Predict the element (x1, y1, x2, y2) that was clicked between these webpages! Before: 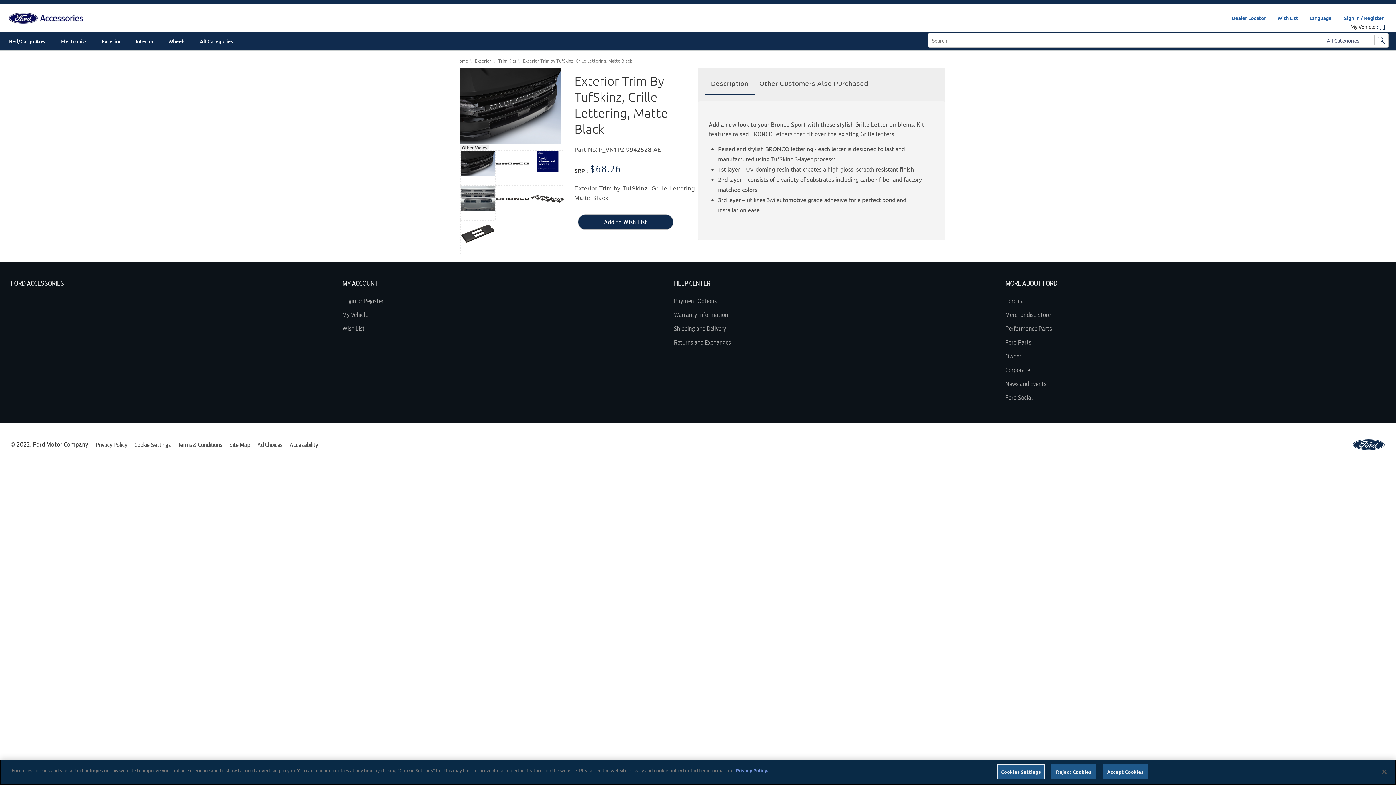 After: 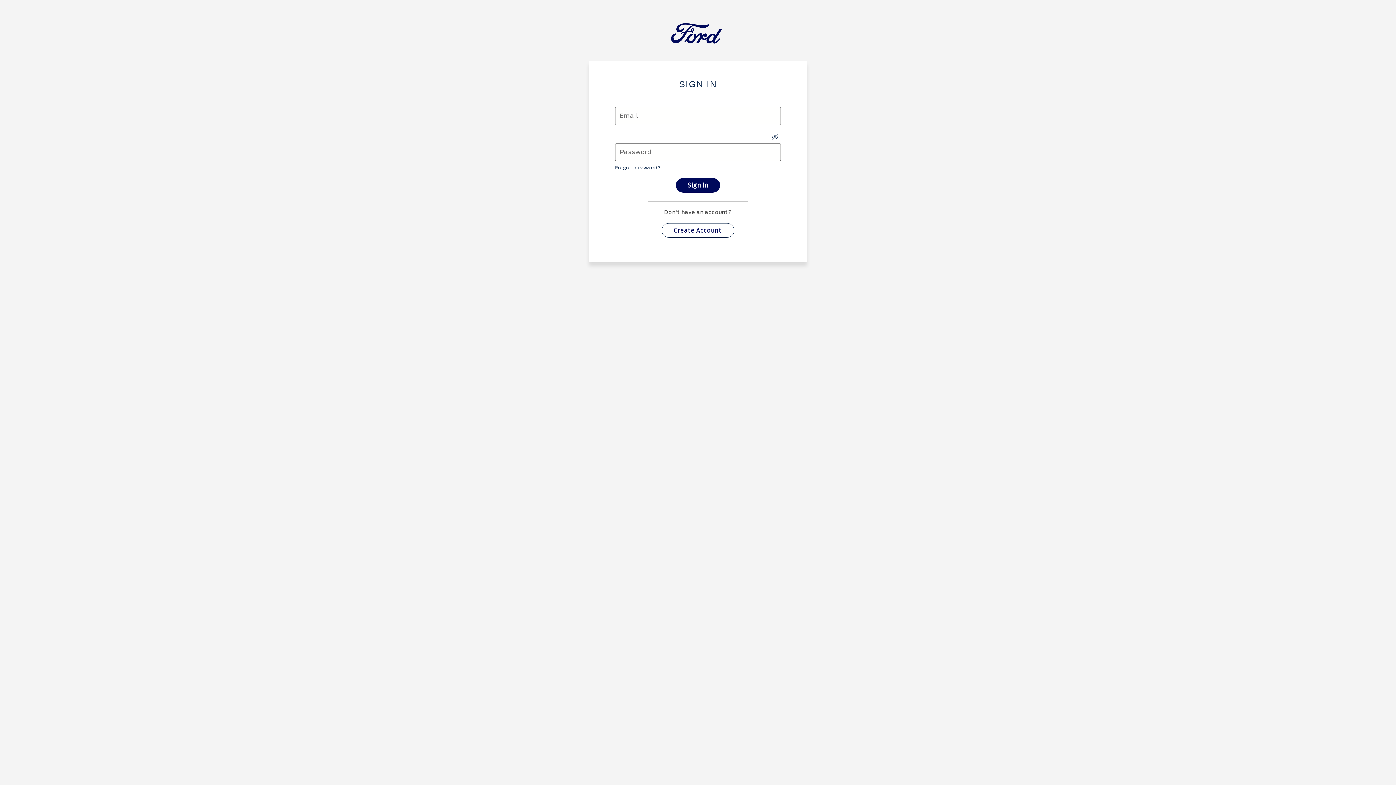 Action: bbox: (342, 322, 666, 335) label: Wish List